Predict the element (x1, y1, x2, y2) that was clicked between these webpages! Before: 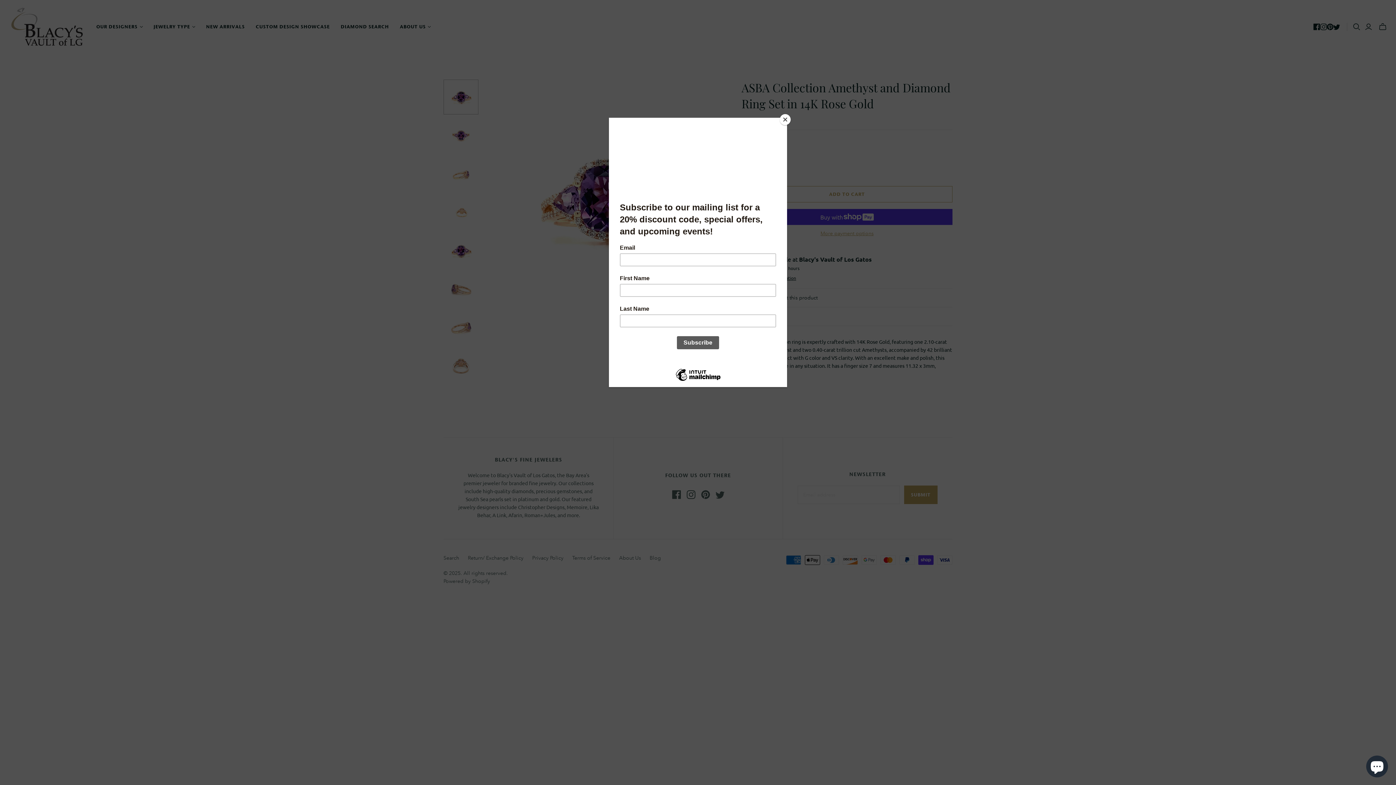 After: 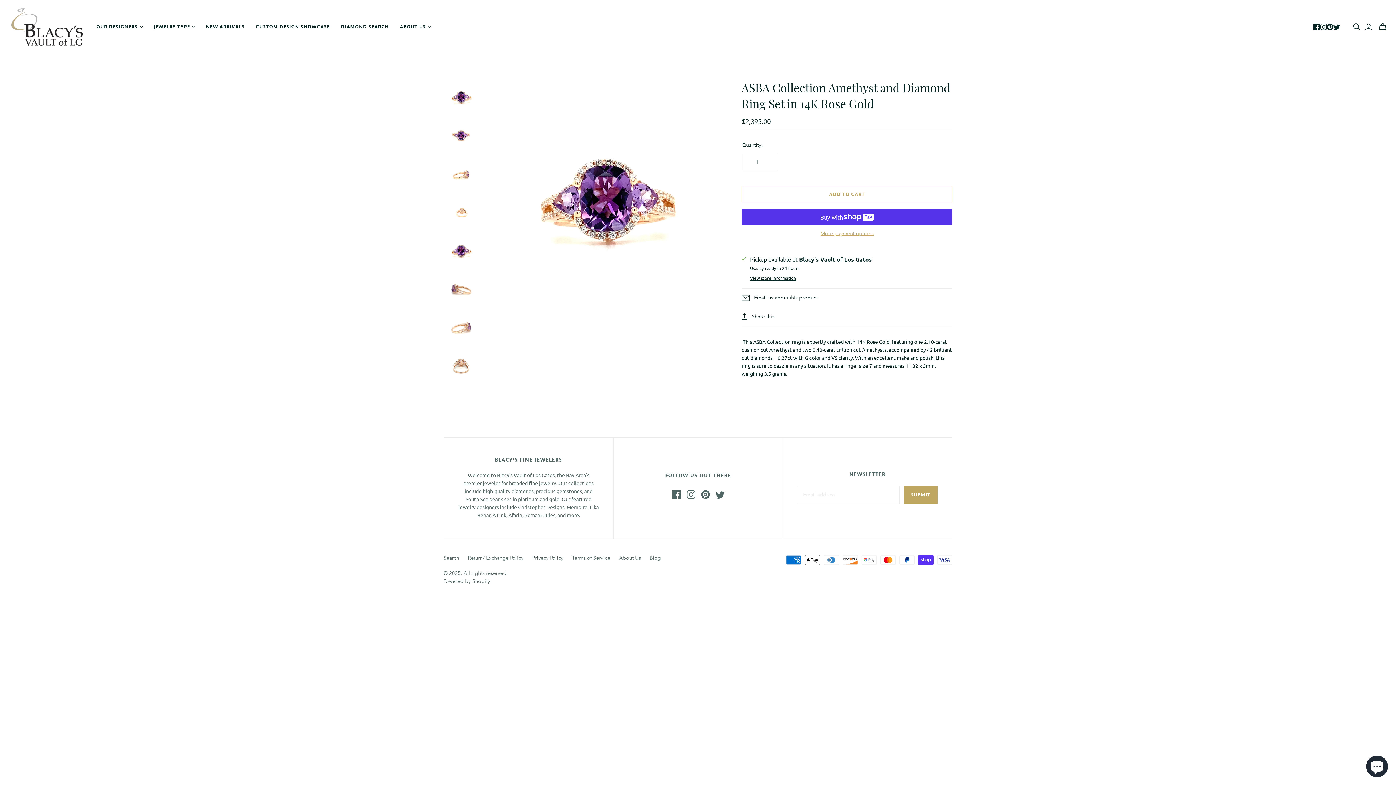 Action: bbox: (780, 114, 790, 125) label: Close